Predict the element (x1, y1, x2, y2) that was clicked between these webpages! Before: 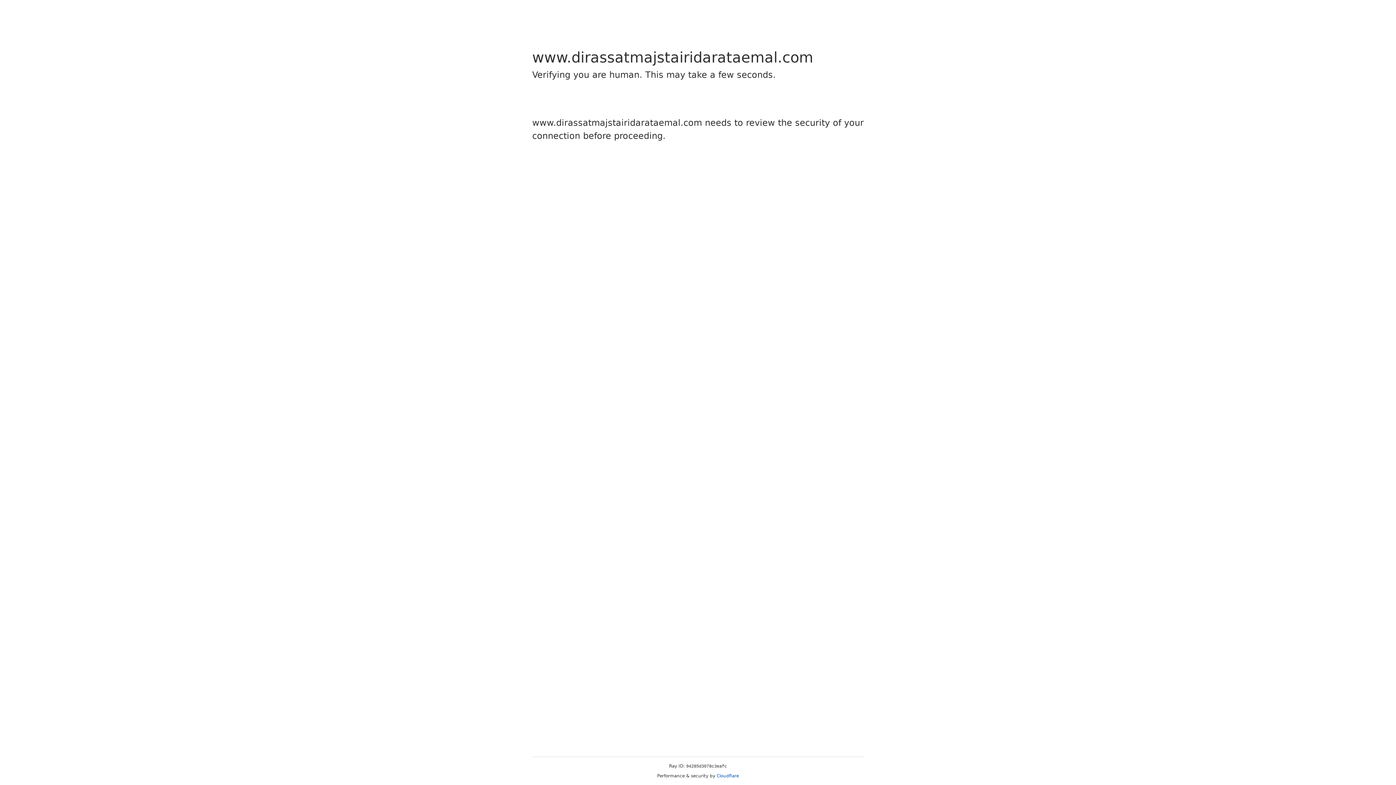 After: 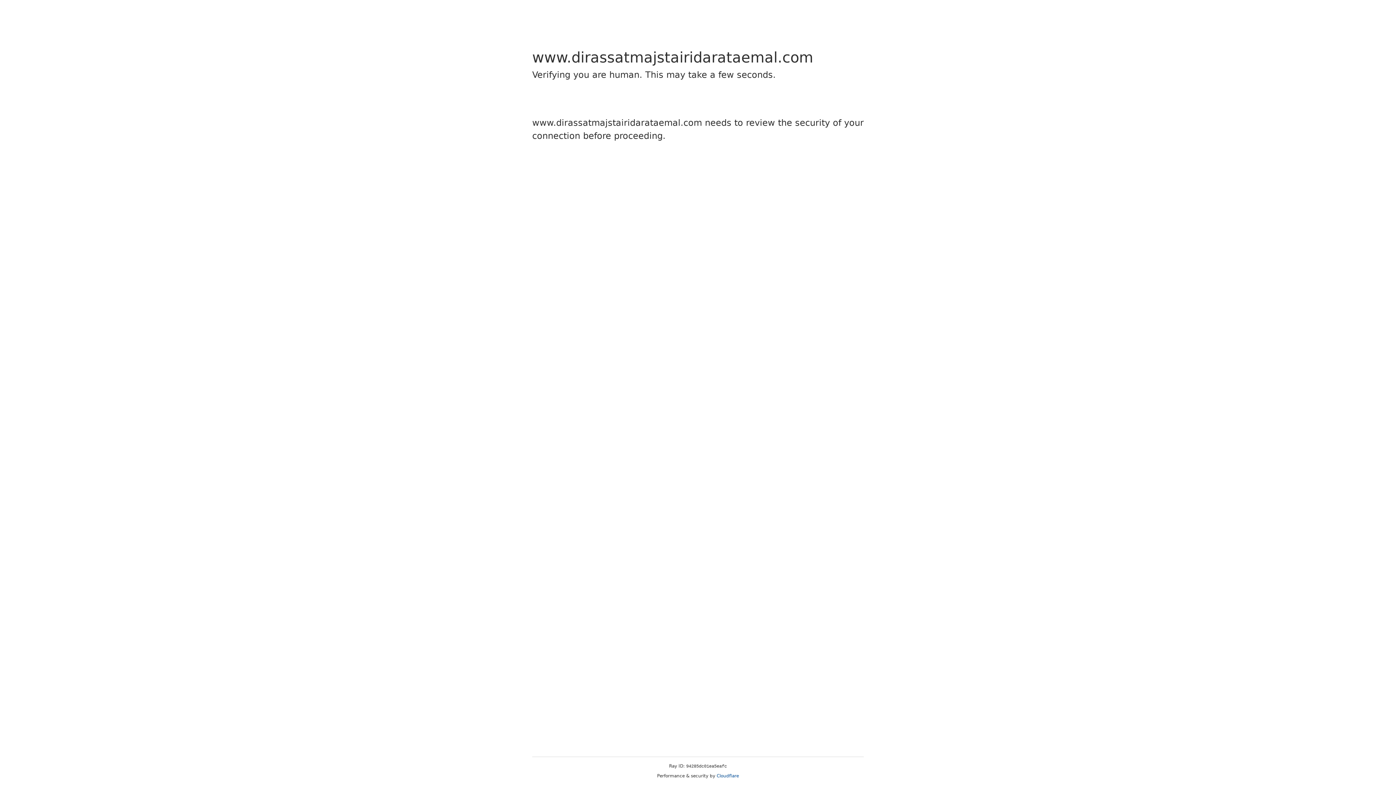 Action: bbox: (716, 773, 739, 778) label: Cloudflare